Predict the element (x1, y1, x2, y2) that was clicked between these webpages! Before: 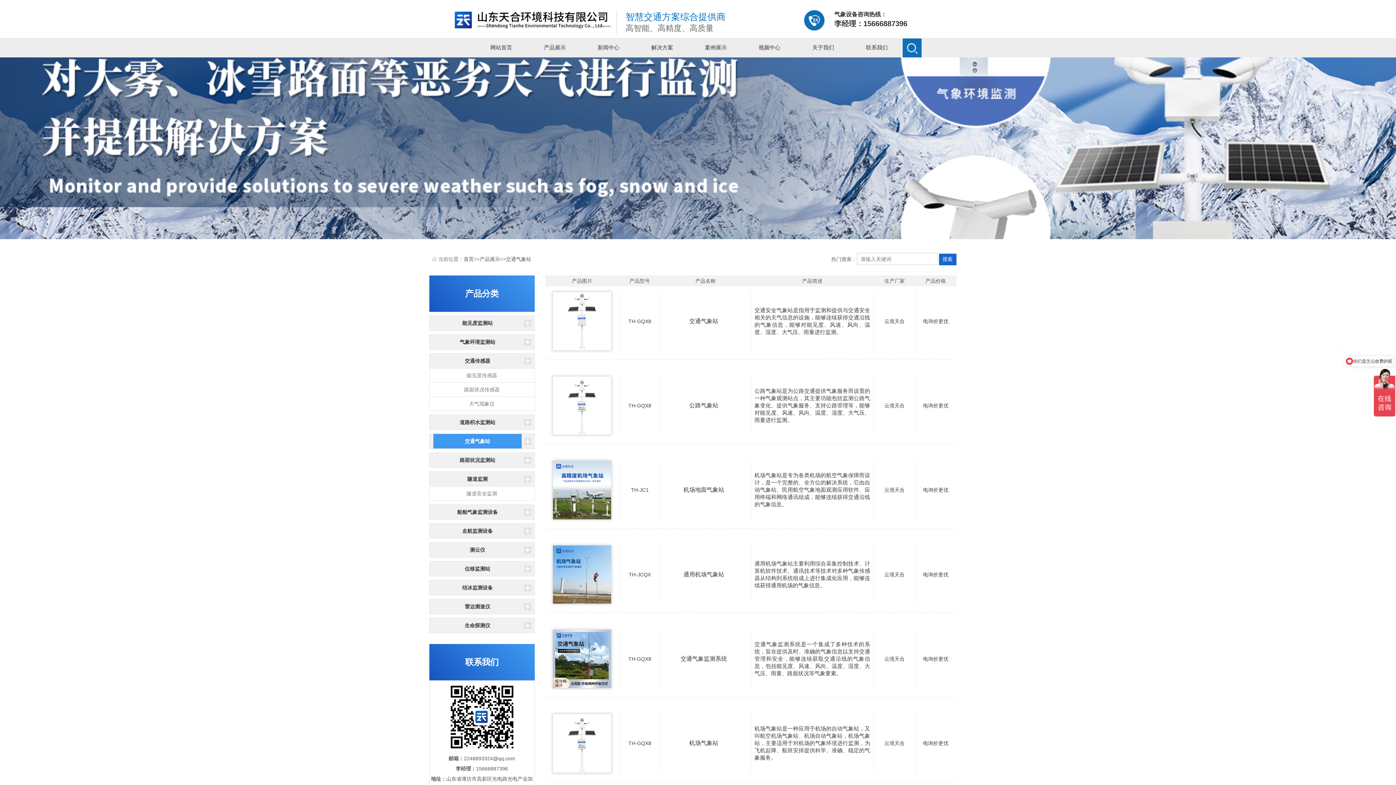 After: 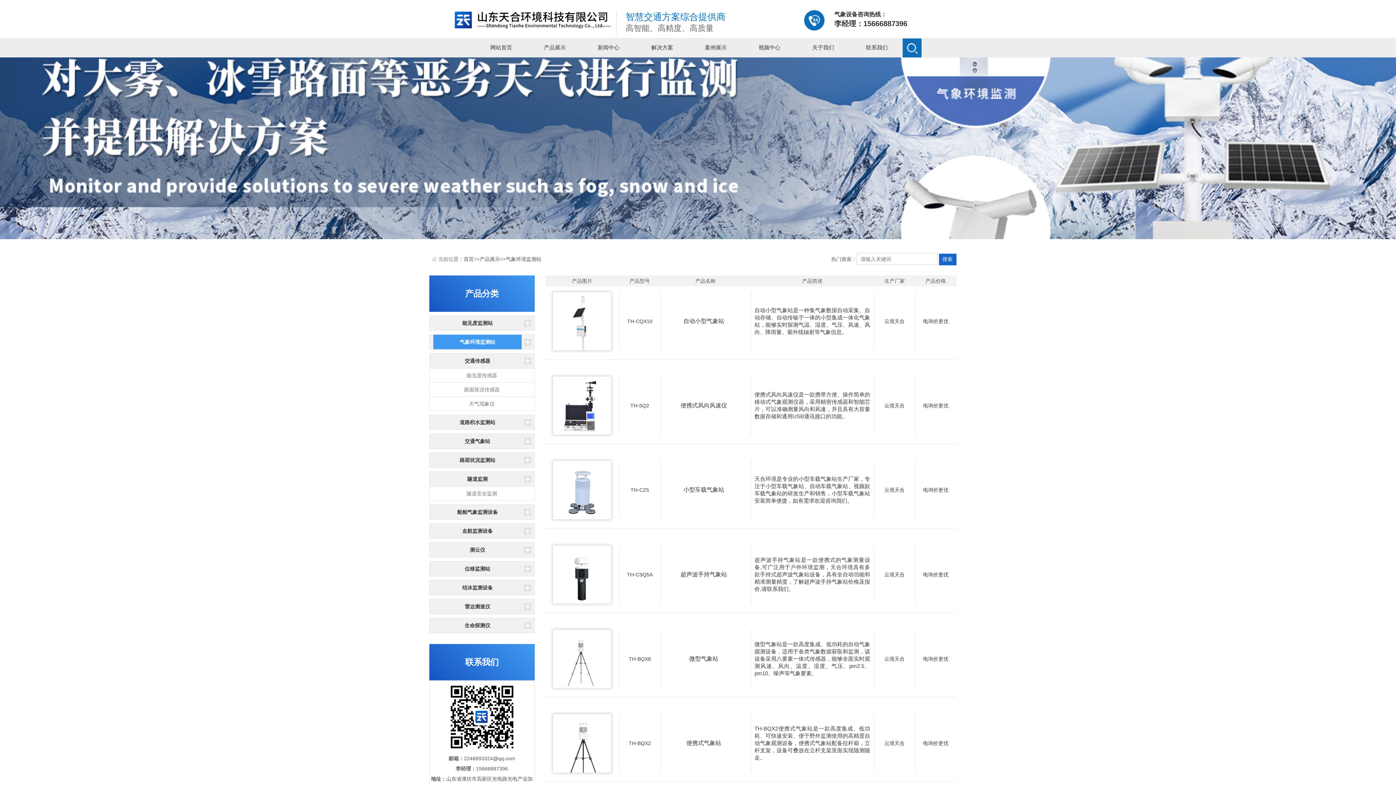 Action: bbox: (433, 334, 521, 349) label: 气象环境监测站